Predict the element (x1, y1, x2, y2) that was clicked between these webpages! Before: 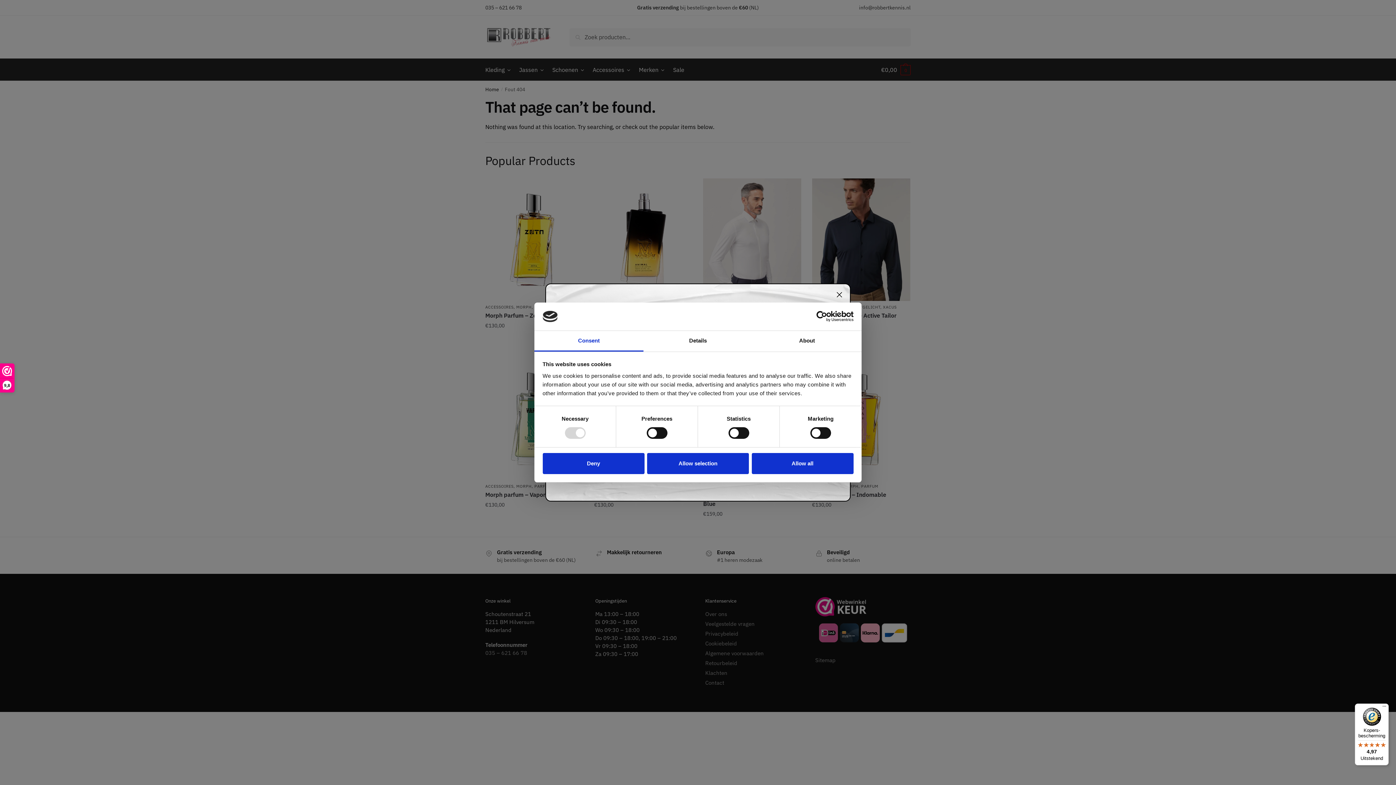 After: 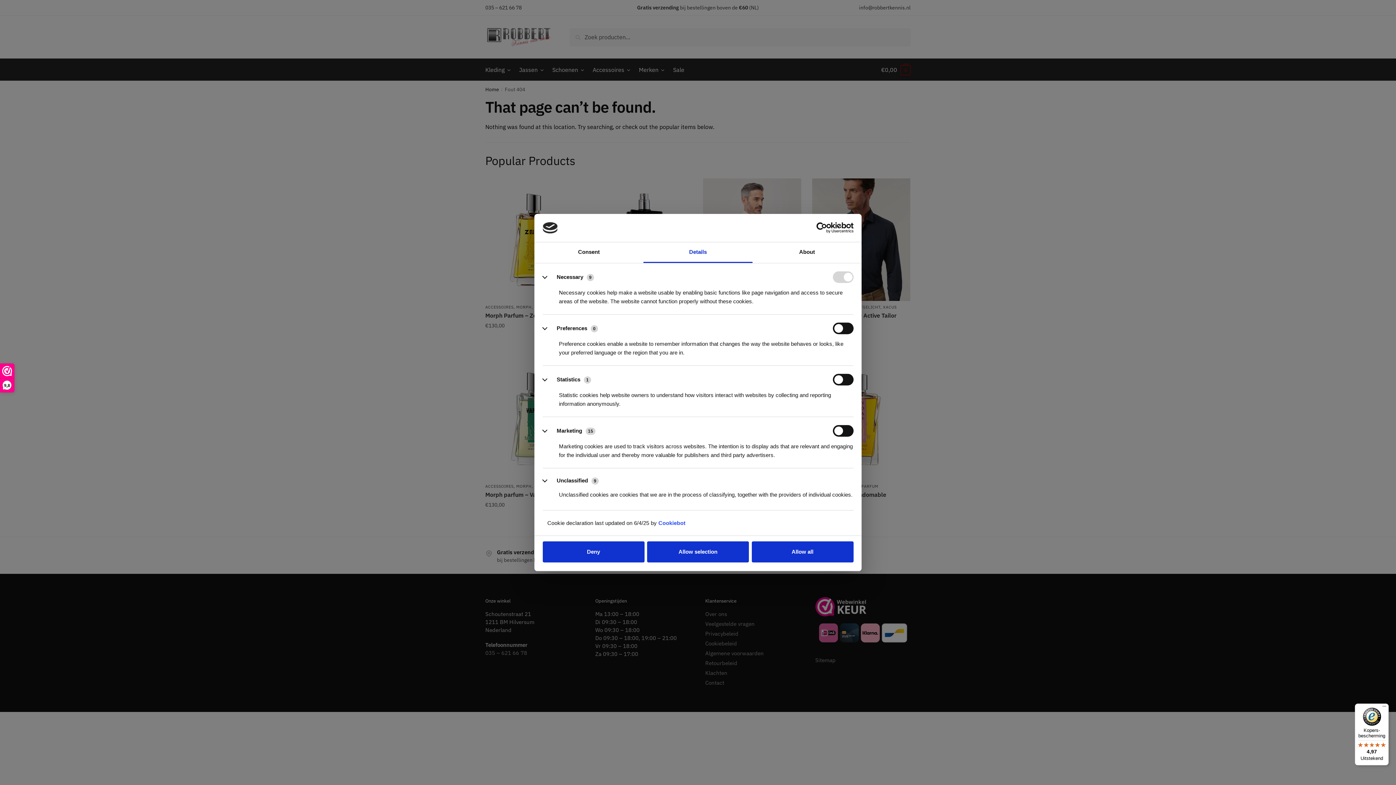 Action: bbox: (643, 331, 752, 351) label: Details